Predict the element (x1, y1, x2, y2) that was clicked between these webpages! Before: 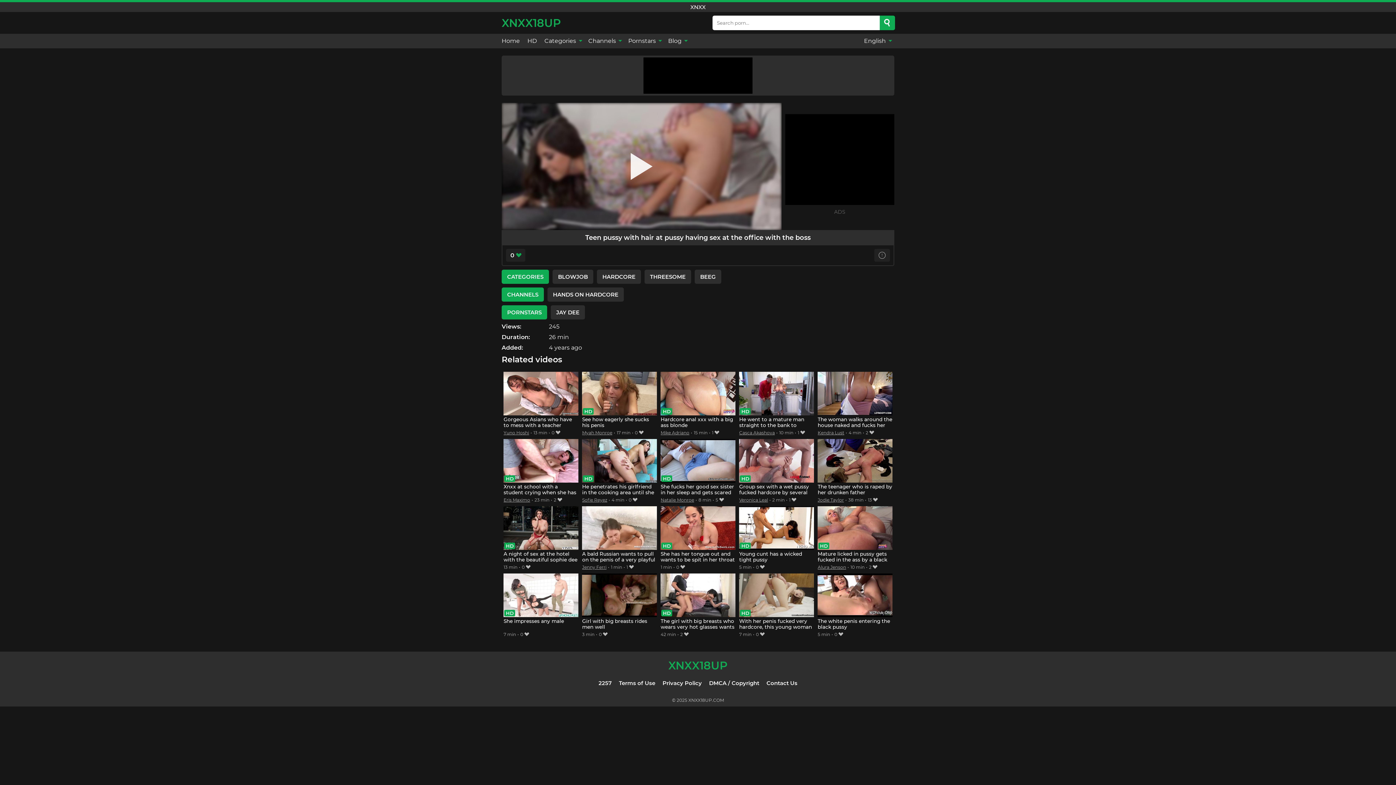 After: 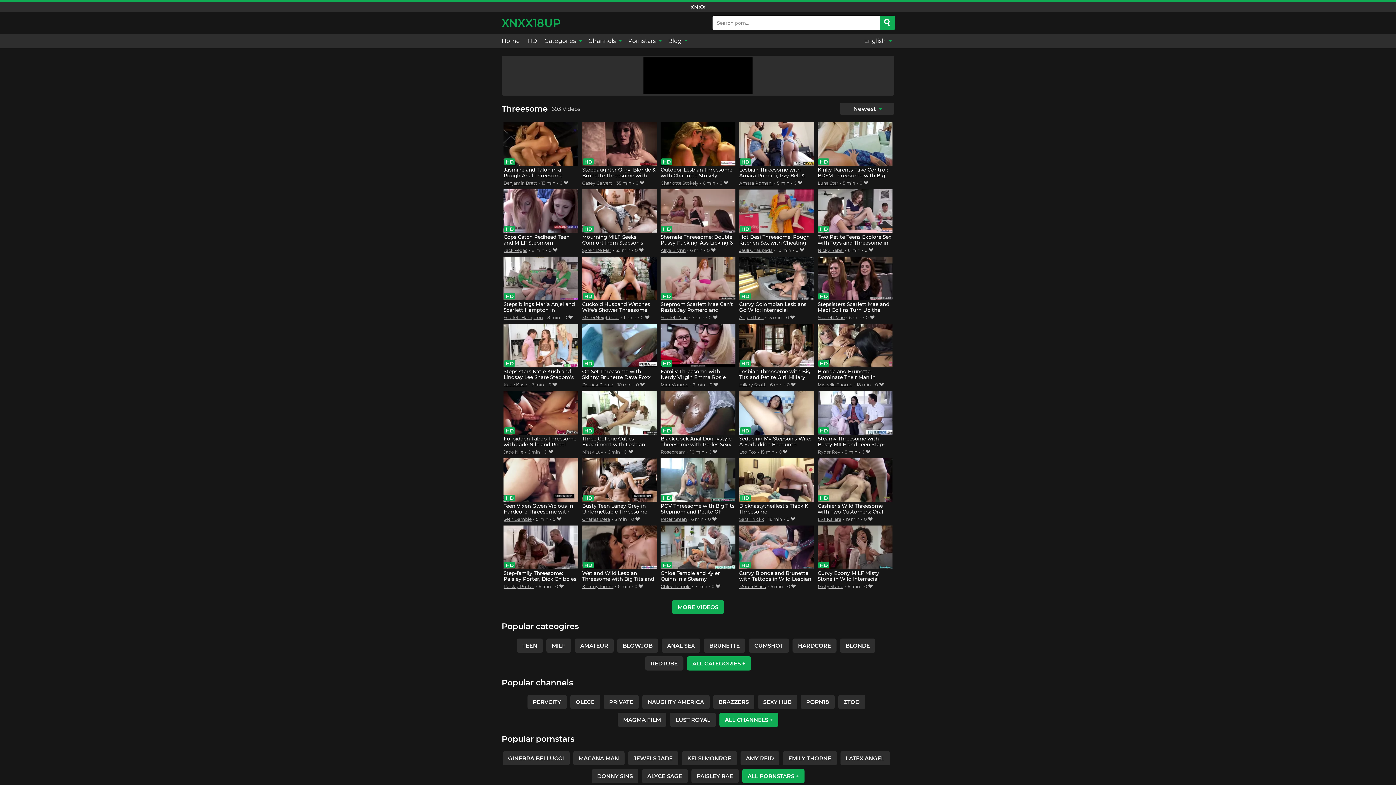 Action: bbox: (644, 269, 691, 283) label: THREESOME